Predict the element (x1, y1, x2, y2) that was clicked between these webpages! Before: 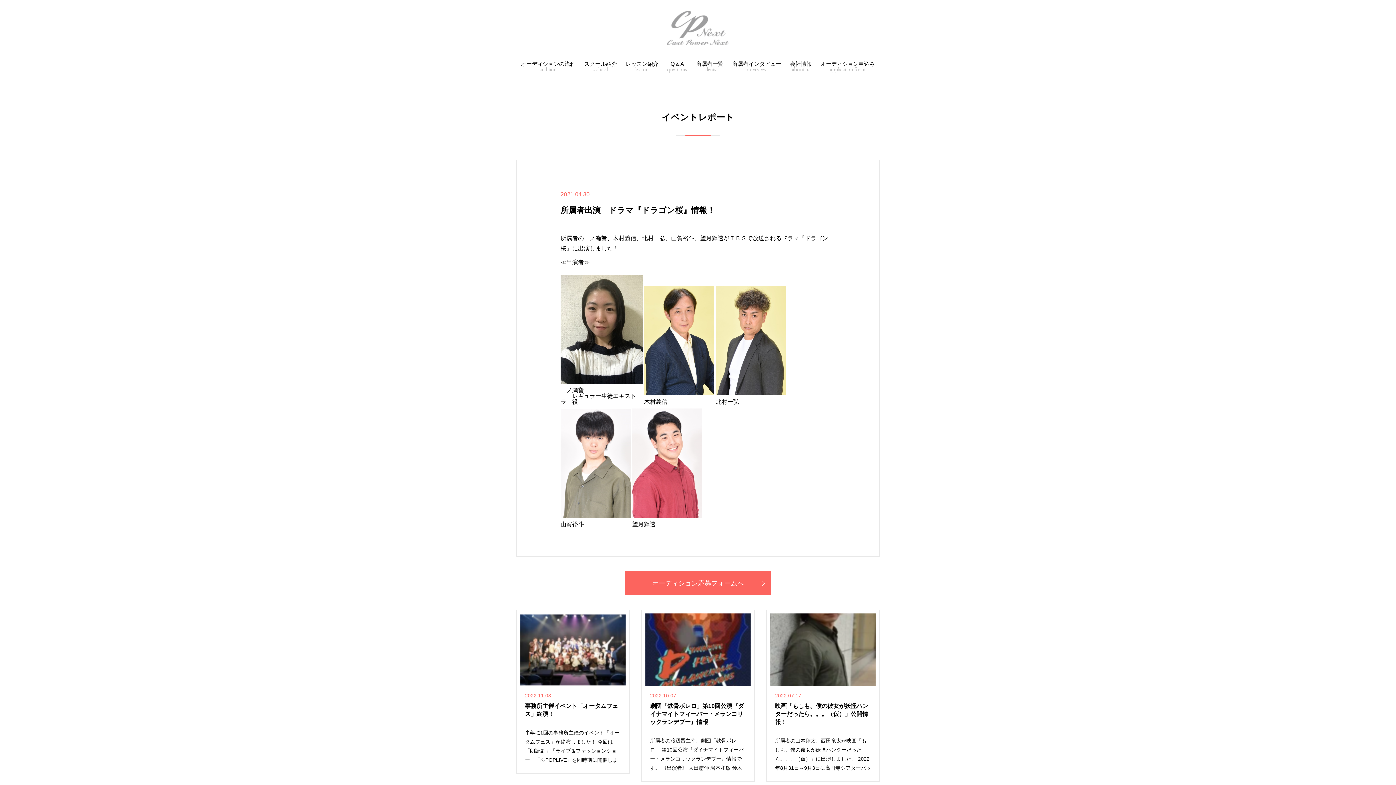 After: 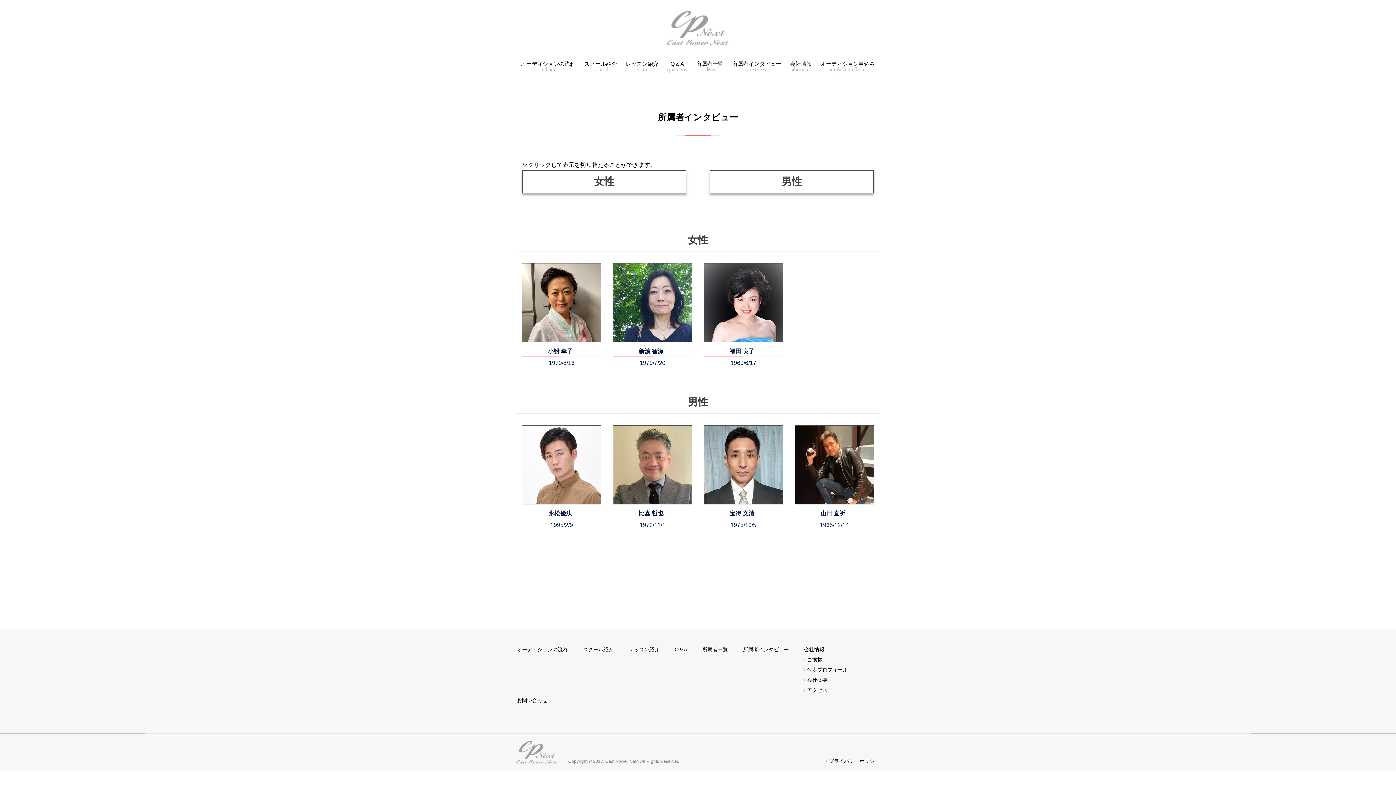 Action: label: 所属者インタビュー
interview bbox: (728, 56, 785, 76)